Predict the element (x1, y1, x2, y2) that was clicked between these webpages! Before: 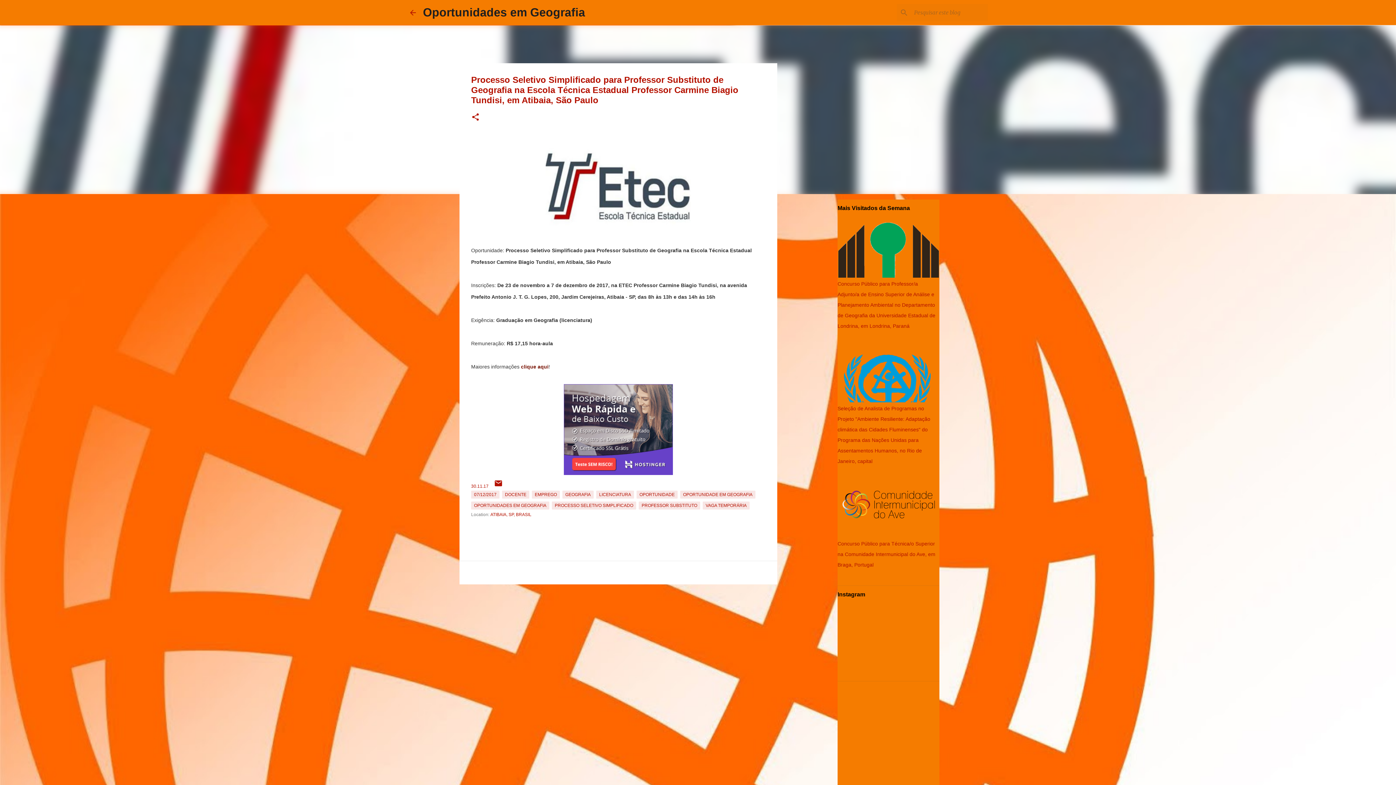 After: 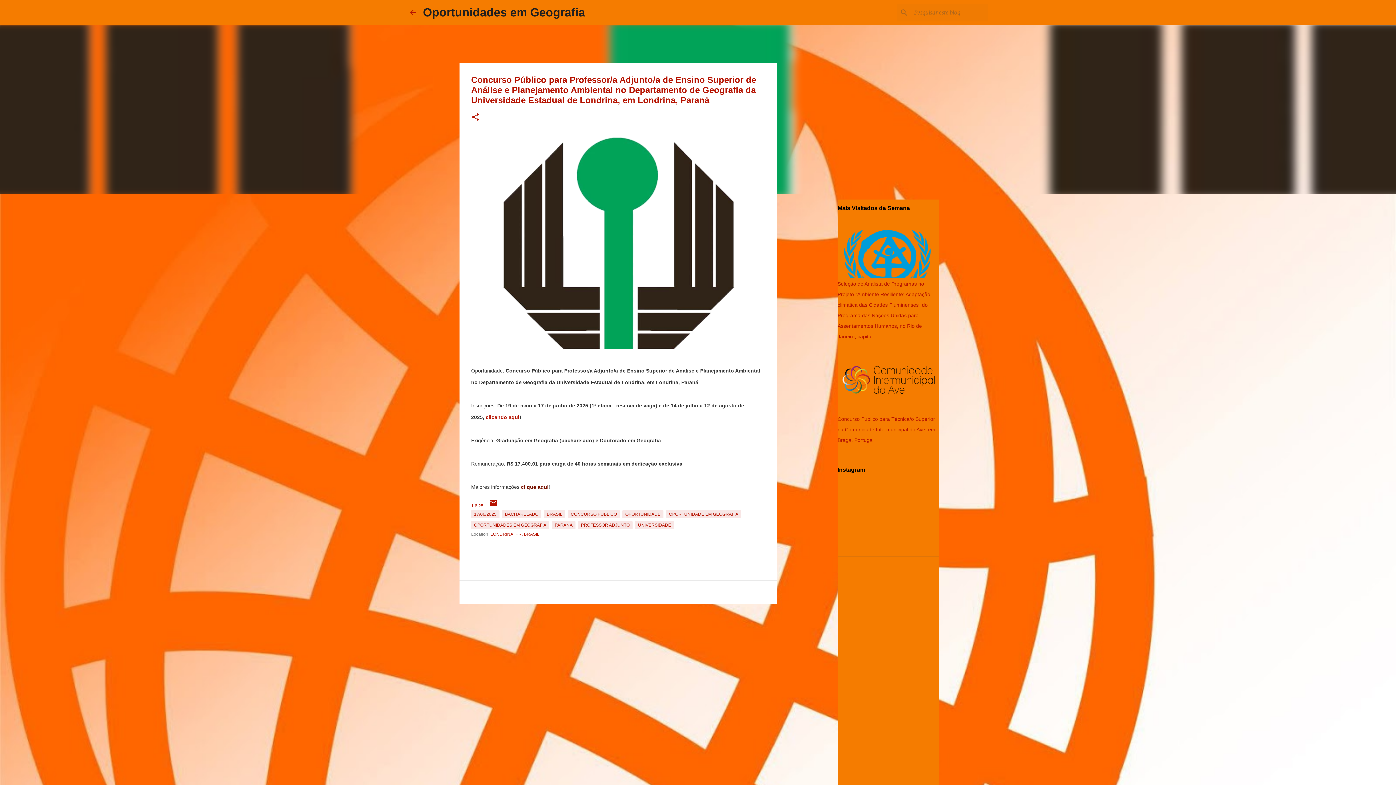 Action: bbox: (837, 281, 935, 329) label: Concurso Público para Professor/a Adjunto/a de Ensino Superior de Análise e Planejamento Ambiental no Departamento de Geografia da Universidade Estadual de Londrina, em Londrina, Paraná